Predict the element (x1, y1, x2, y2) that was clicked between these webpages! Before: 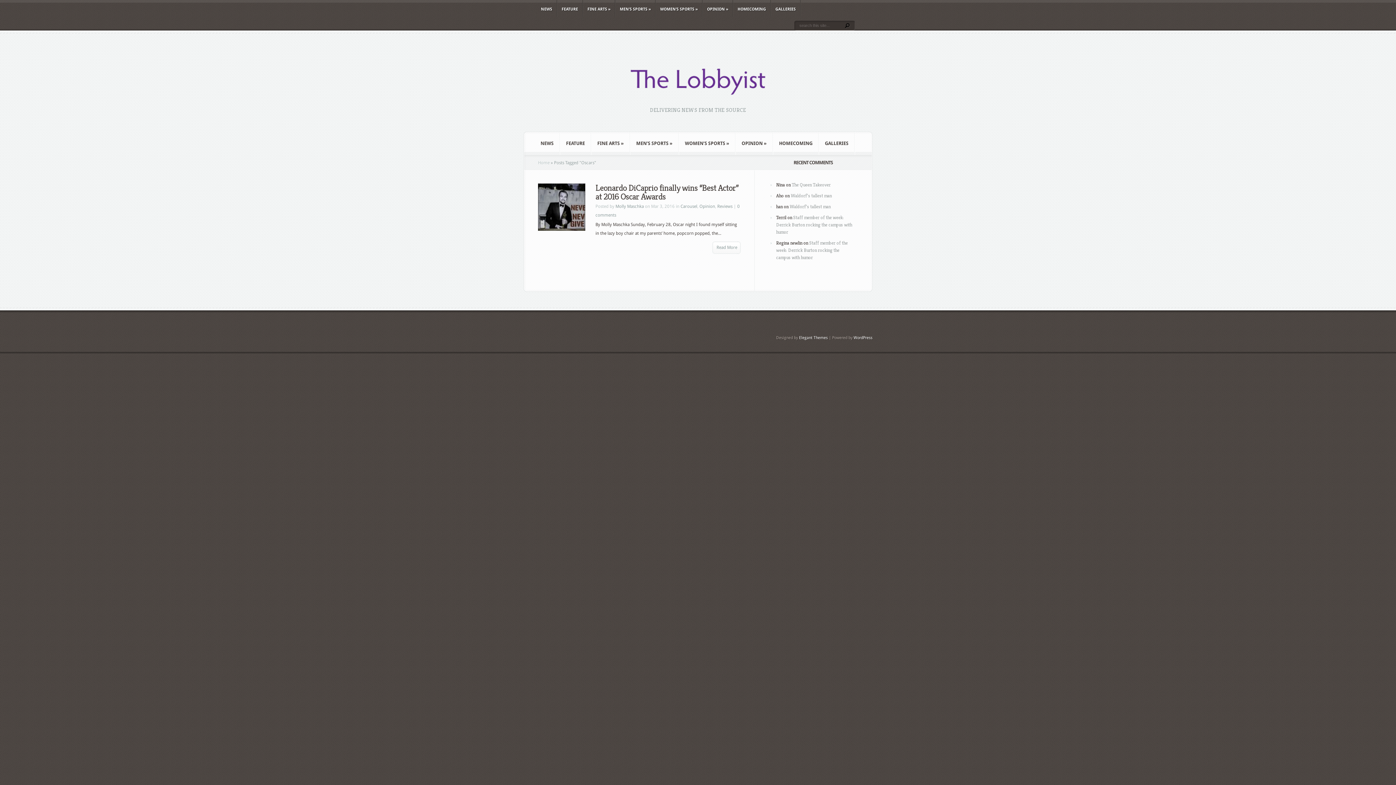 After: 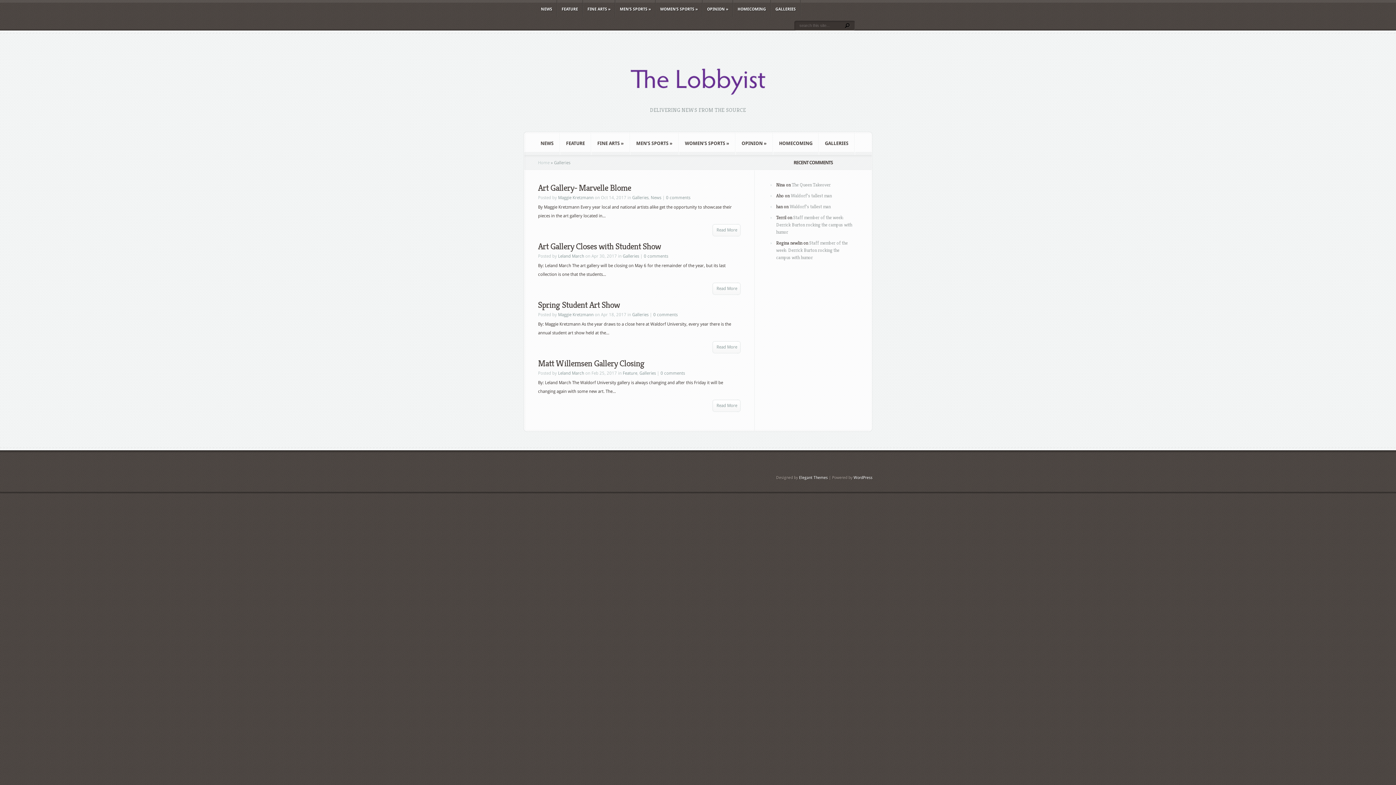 Action: bbox: (819, 132, 854, 155) label: GALLERIES